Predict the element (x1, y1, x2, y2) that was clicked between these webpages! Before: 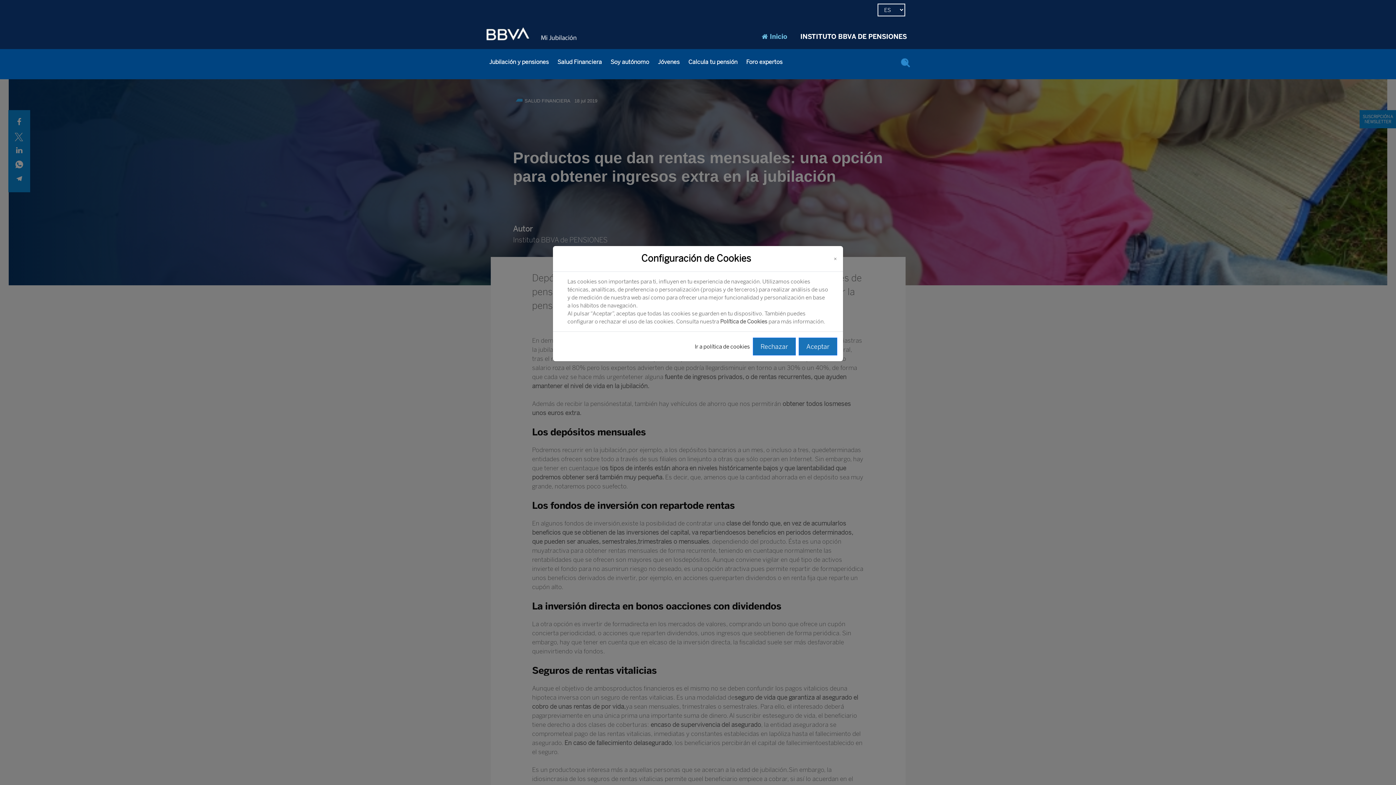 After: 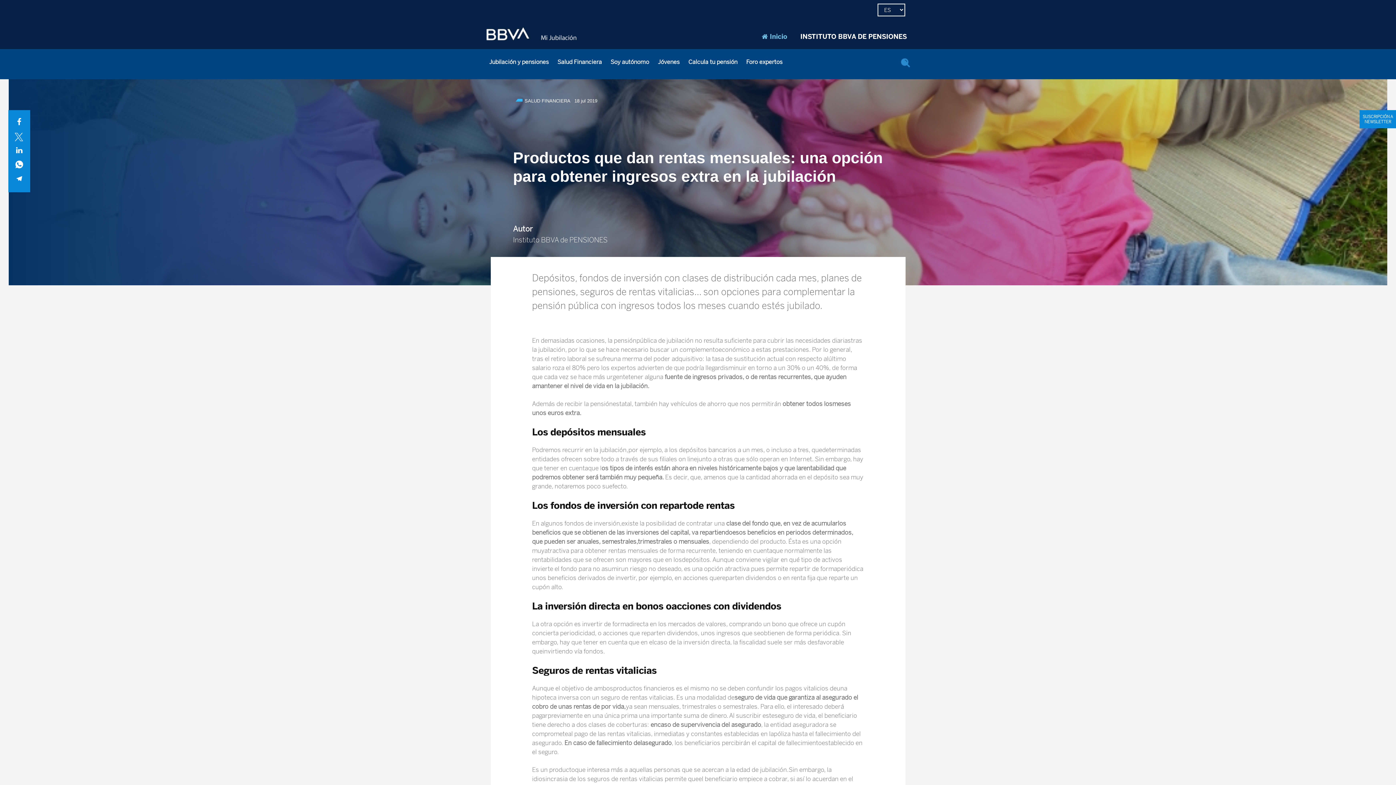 Action: bbox: (798, 337, 837, 355) label: Aceptar